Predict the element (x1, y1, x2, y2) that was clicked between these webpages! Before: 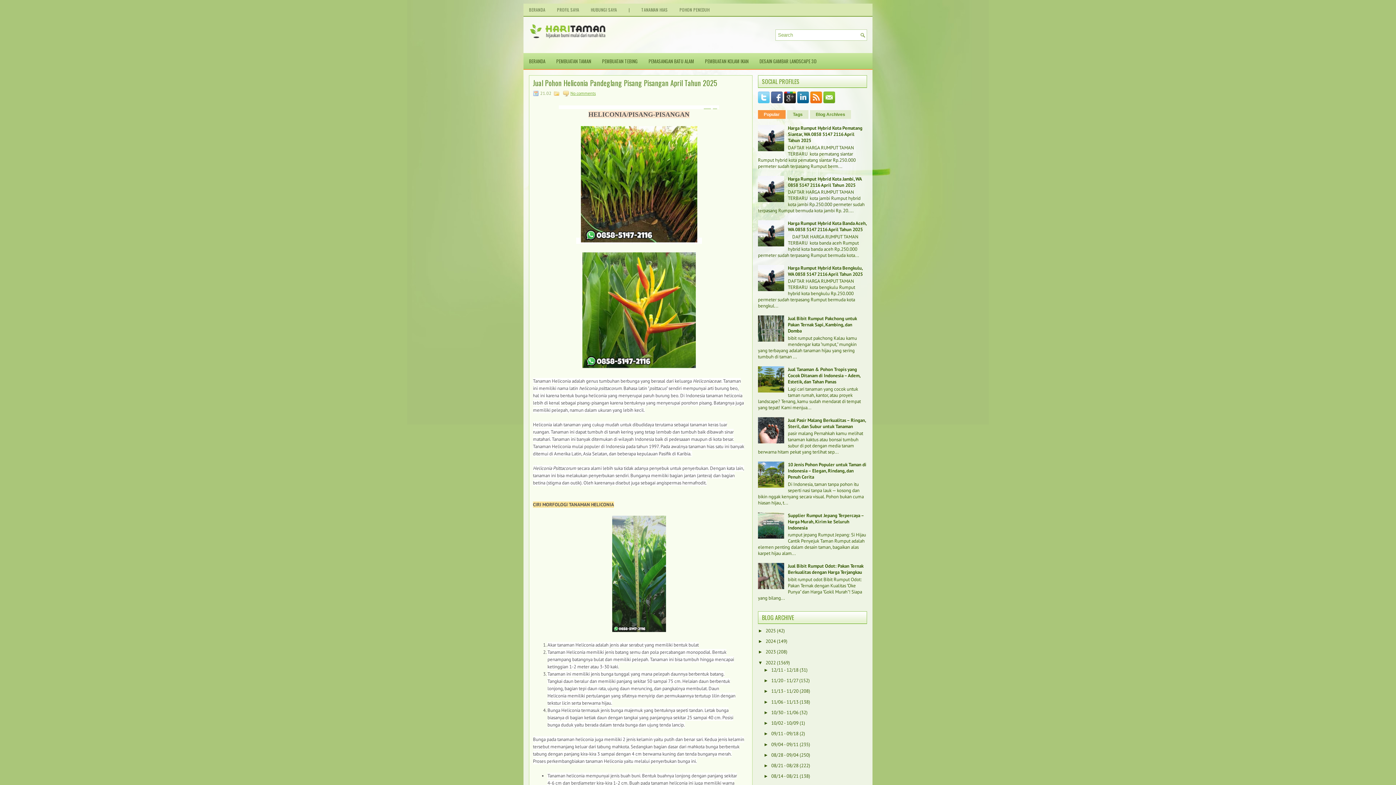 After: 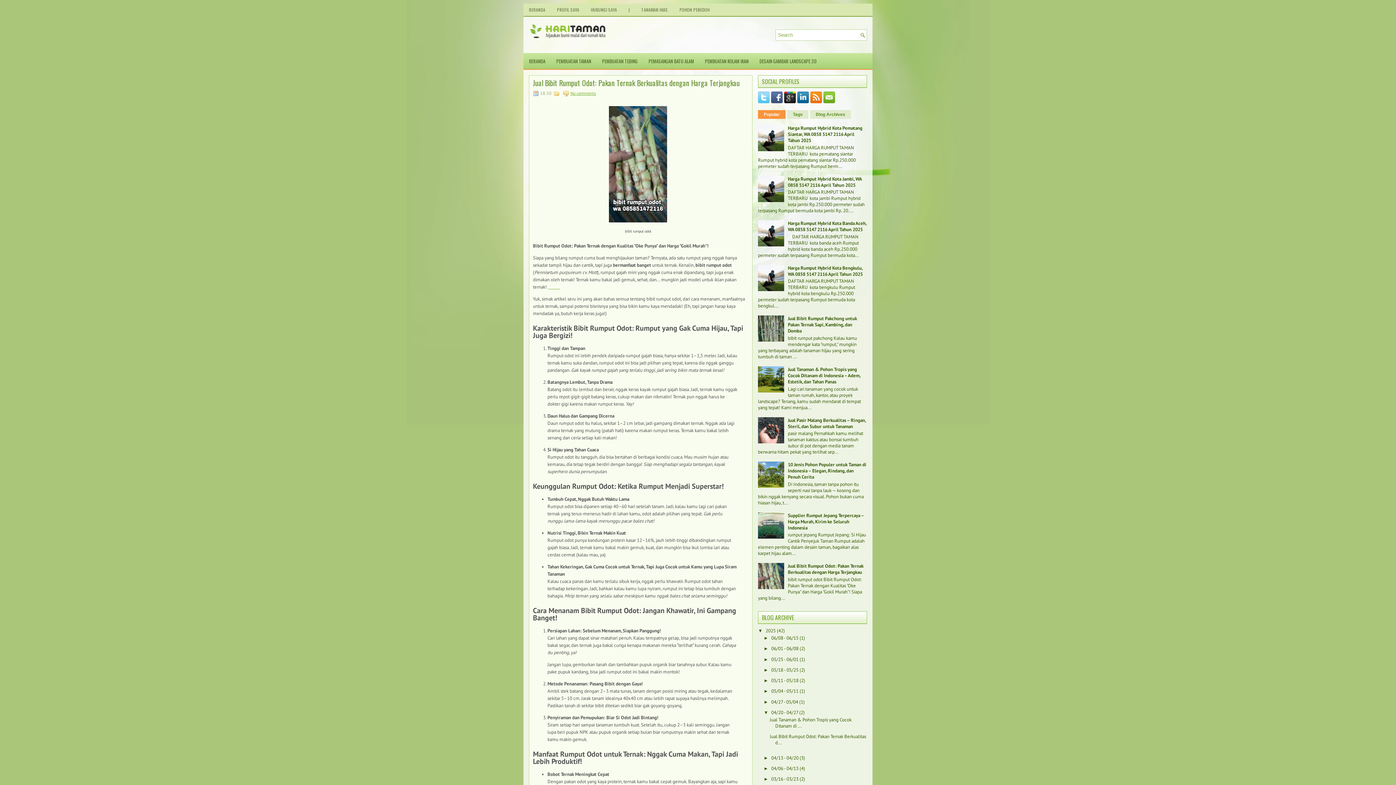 Action: label: Jual Bibit Rumput Odot: Pakan Ternak Berkualitas dengan Harga Terjangkau bbox: (788, 563, 863, 575)